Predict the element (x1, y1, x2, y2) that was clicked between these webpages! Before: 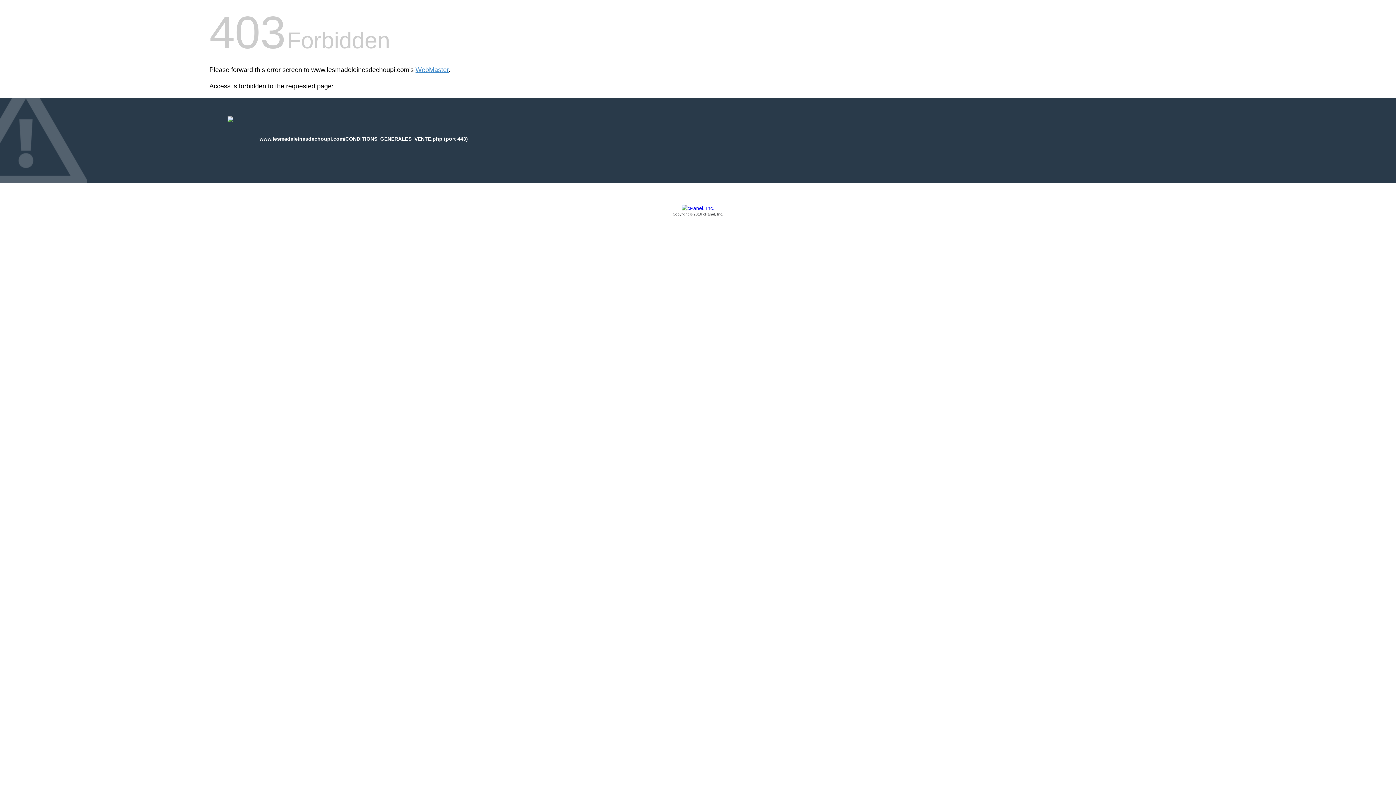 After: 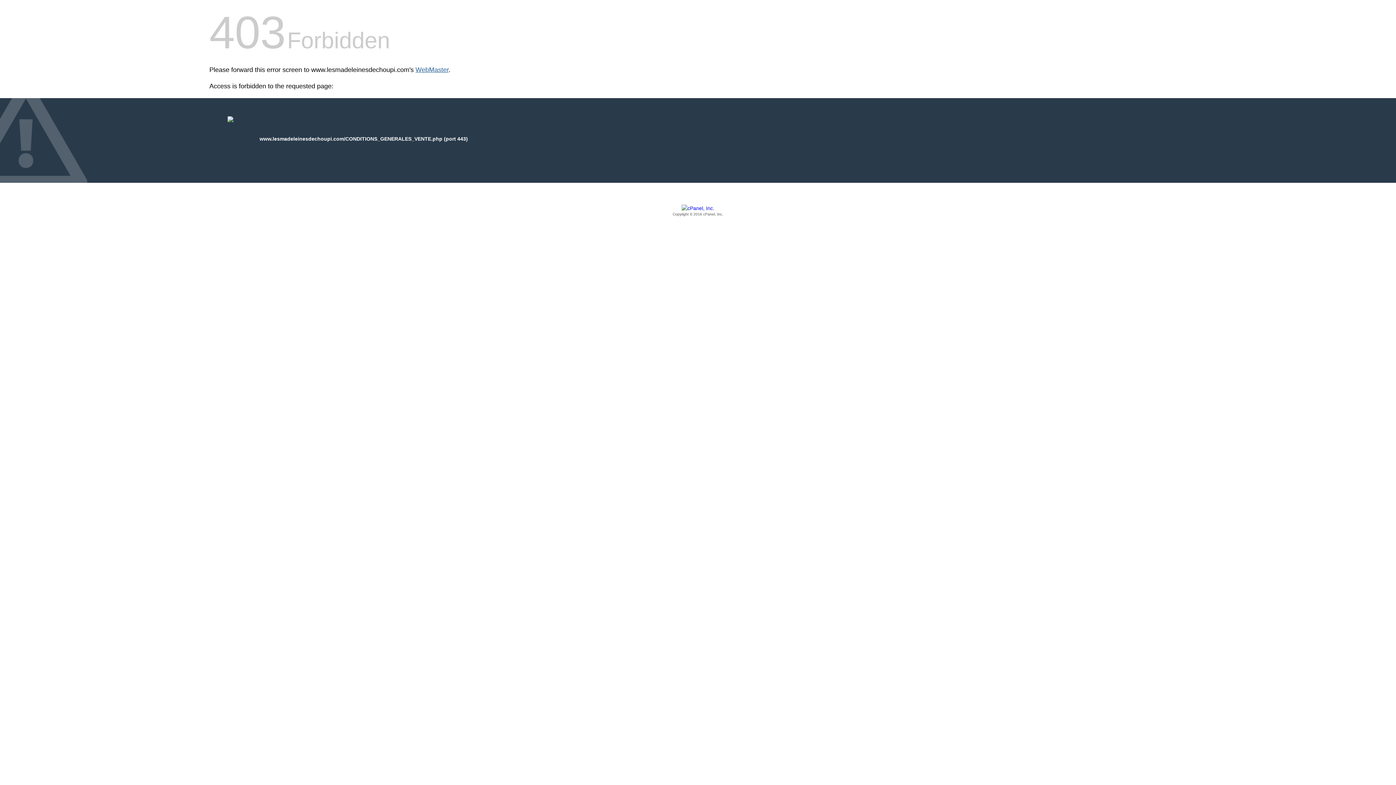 Action: bbox: (415, 66, 448, 73) label: WebMaster